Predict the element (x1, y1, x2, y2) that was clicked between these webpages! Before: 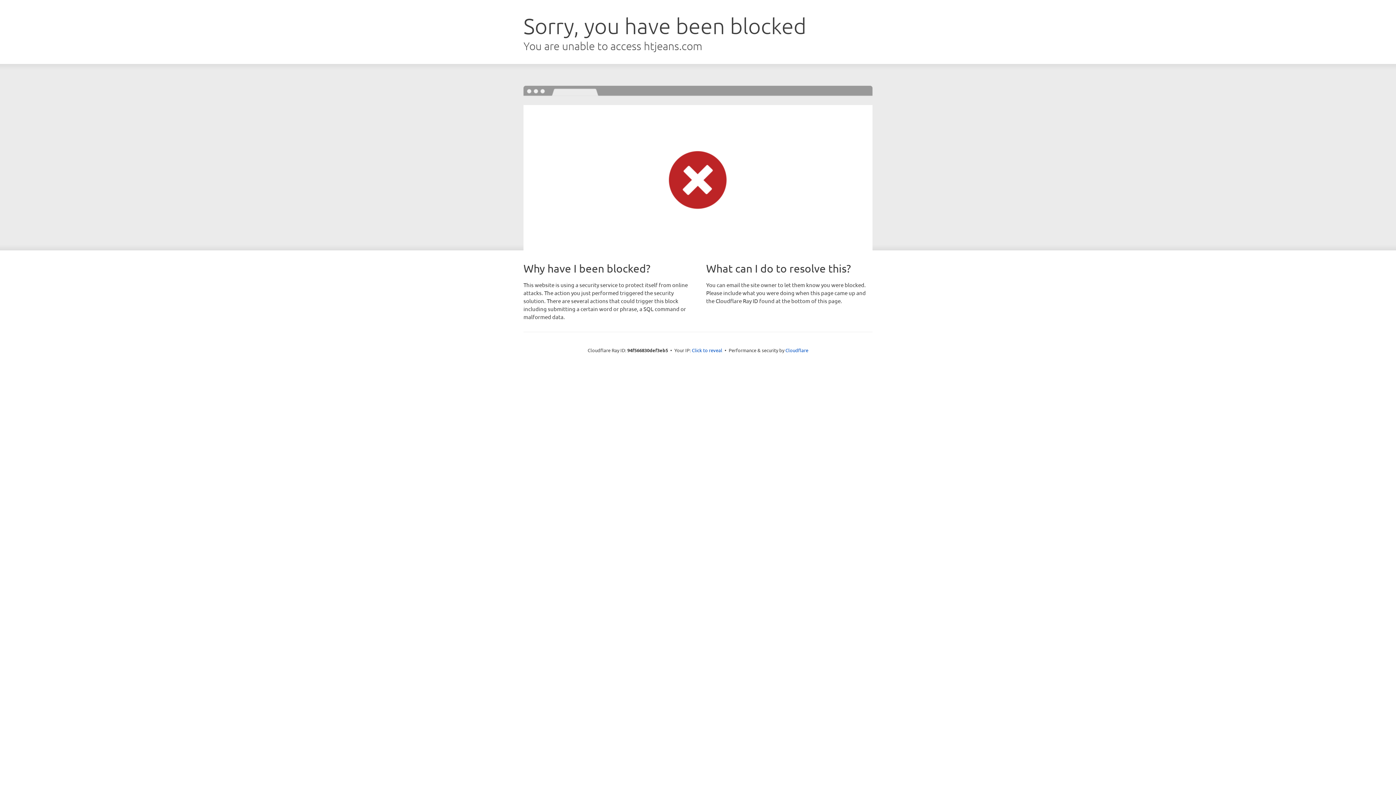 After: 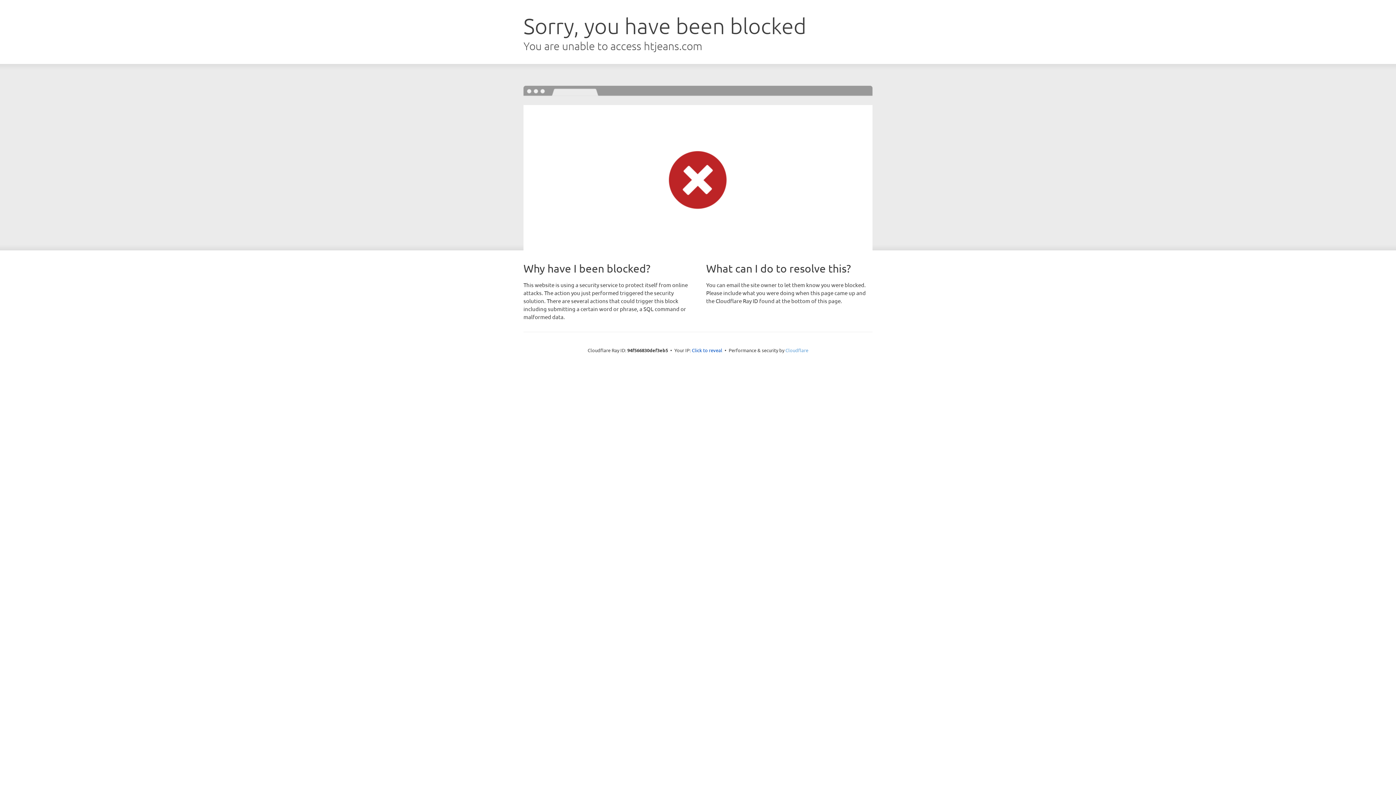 Action: label: Cloudflare bbox: (785, 347, 808, 353)